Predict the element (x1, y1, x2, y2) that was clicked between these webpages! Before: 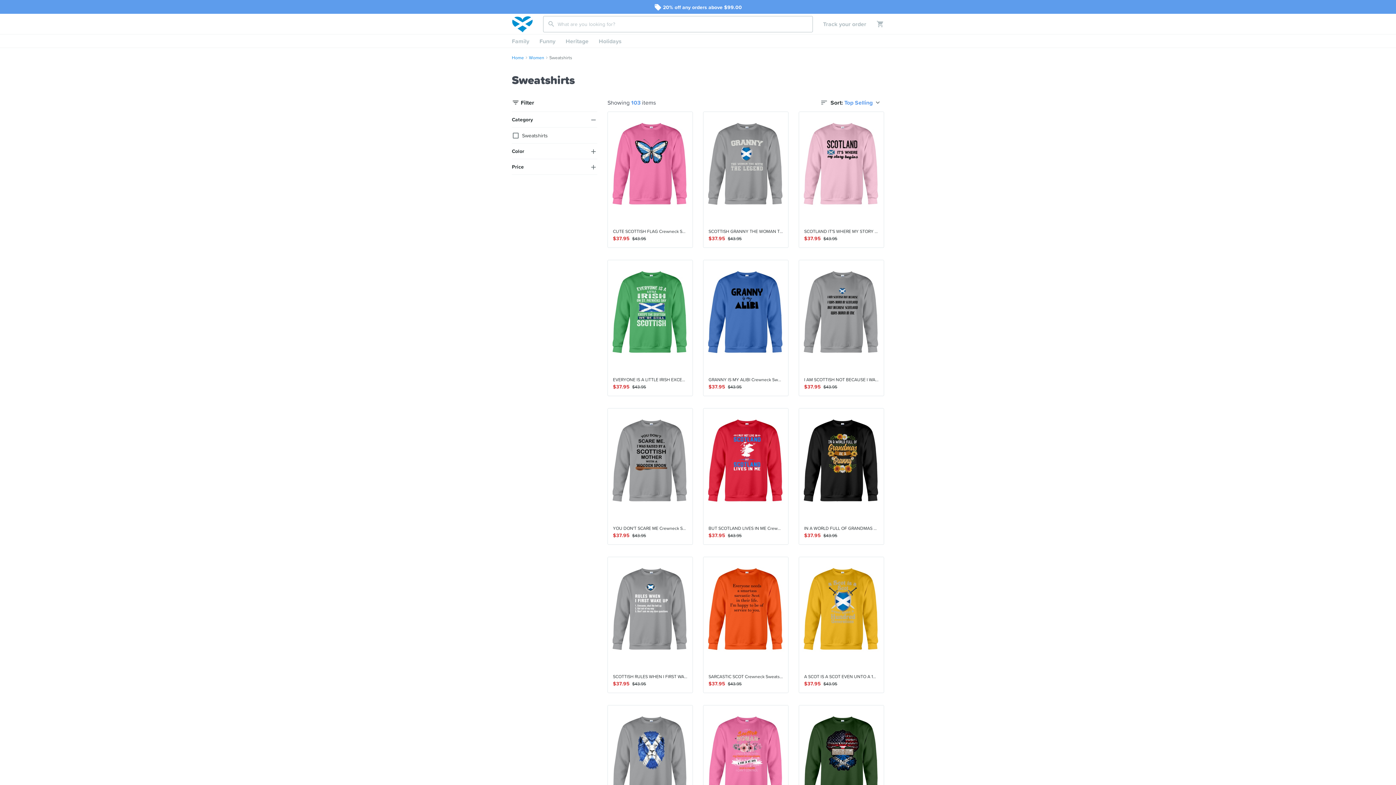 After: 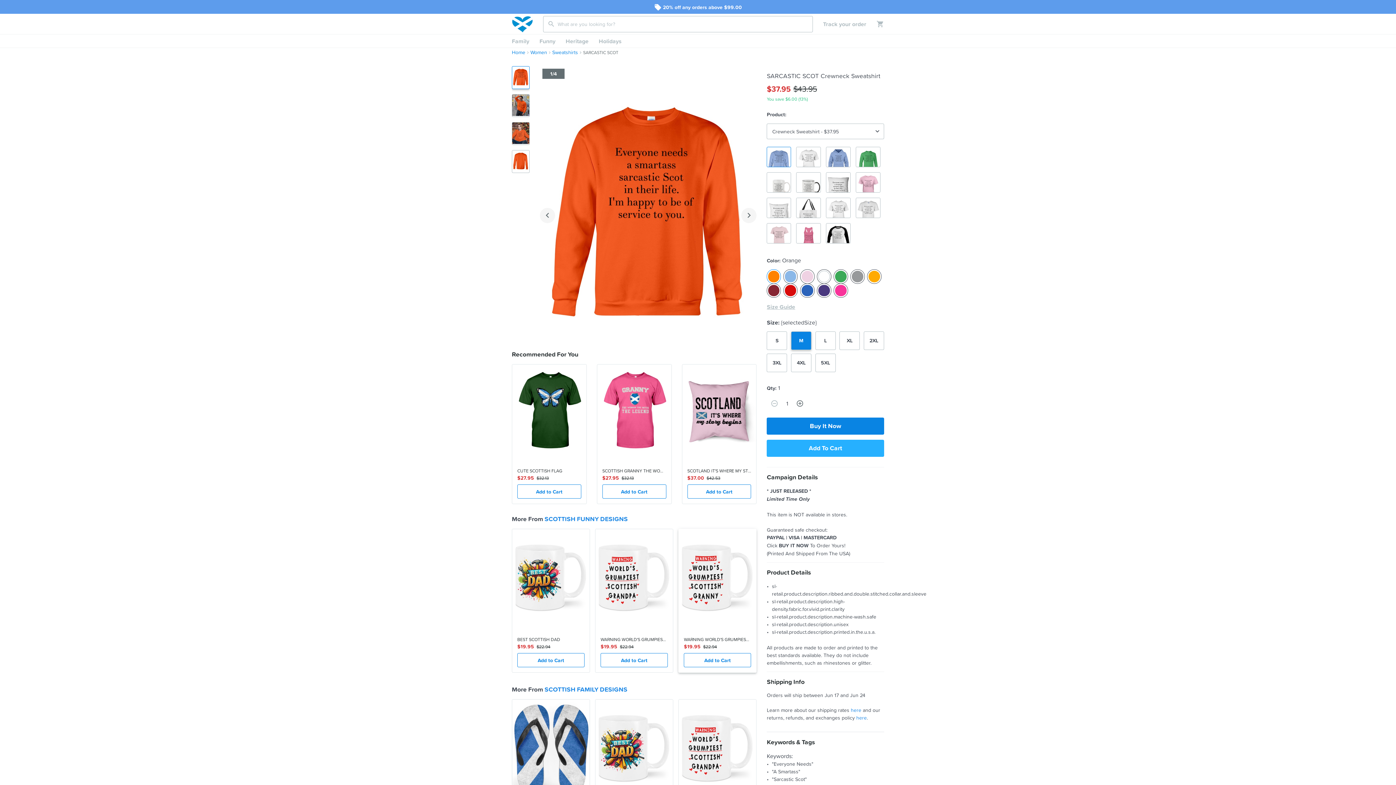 Action: bbox: (703, 556, 788, 693) label:  
SARCASTIC SCOT Crewneck Sweatshirt
$37.95
$43.95